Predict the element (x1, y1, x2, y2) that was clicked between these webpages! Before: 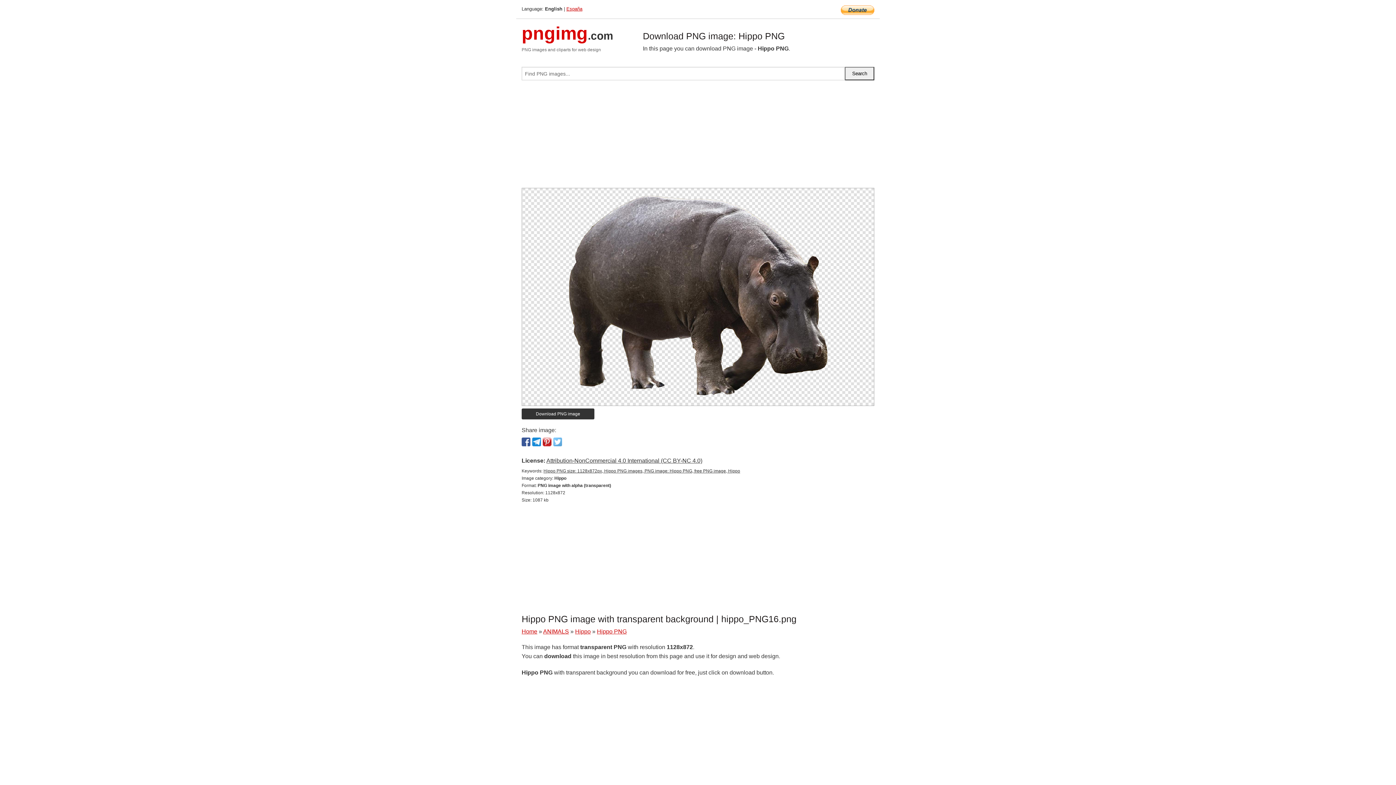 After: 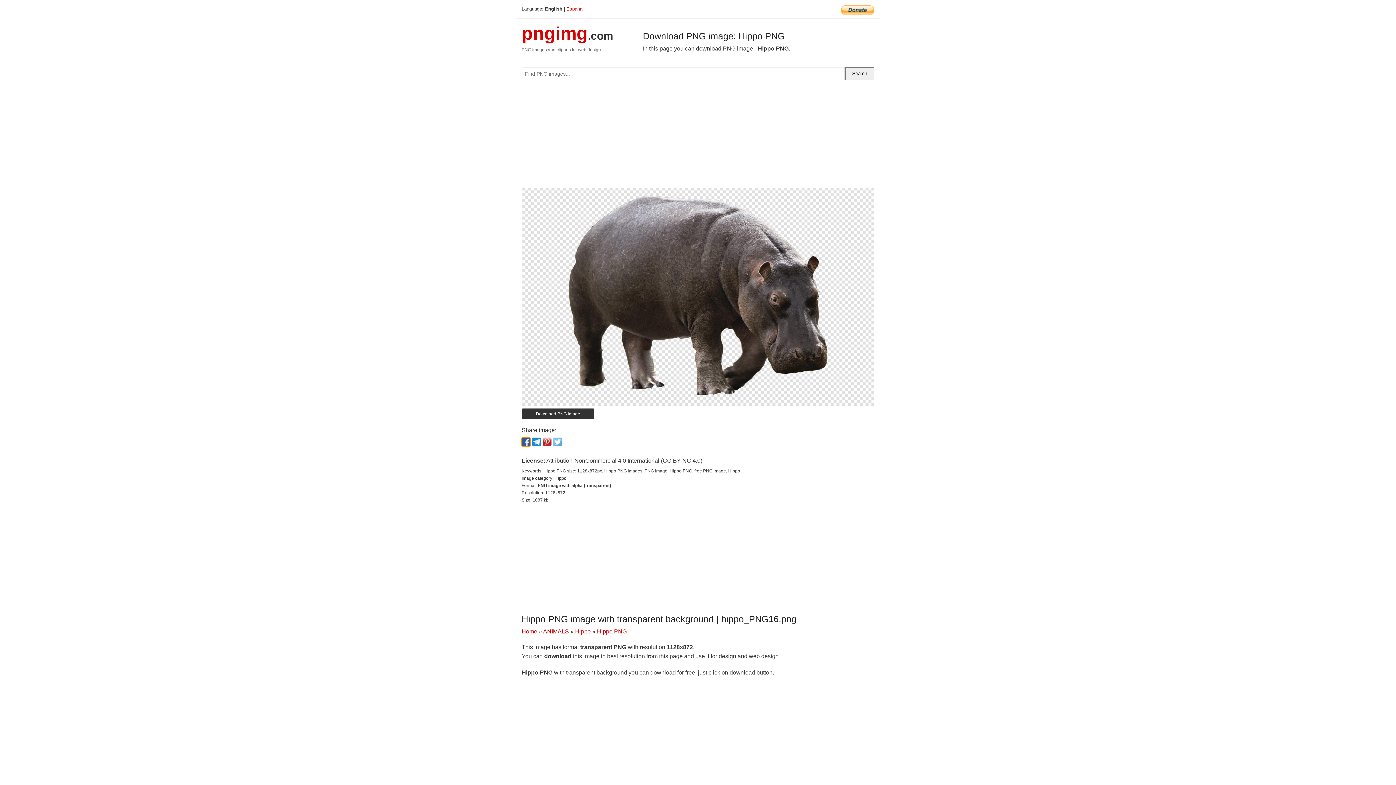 Action: bbox: (521, 437, 530, 446)